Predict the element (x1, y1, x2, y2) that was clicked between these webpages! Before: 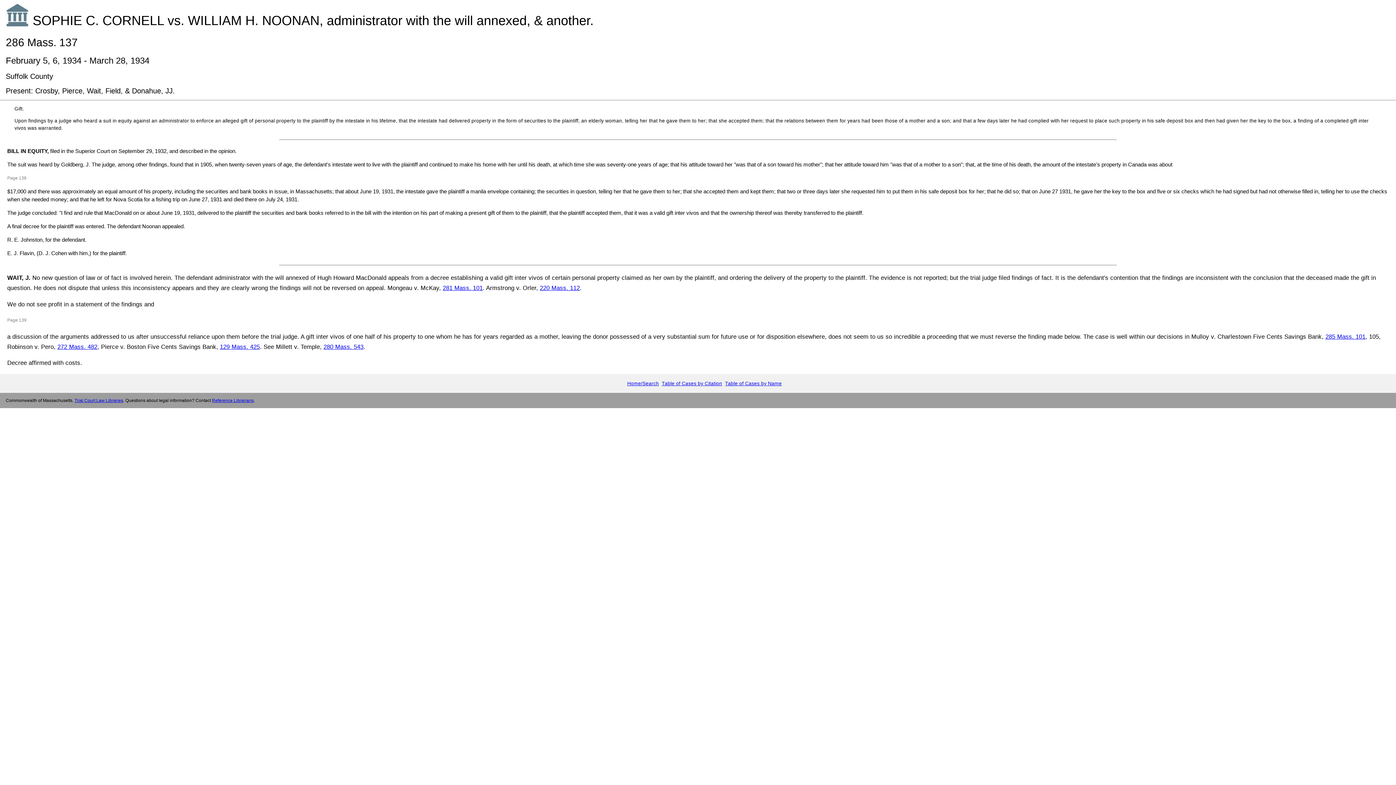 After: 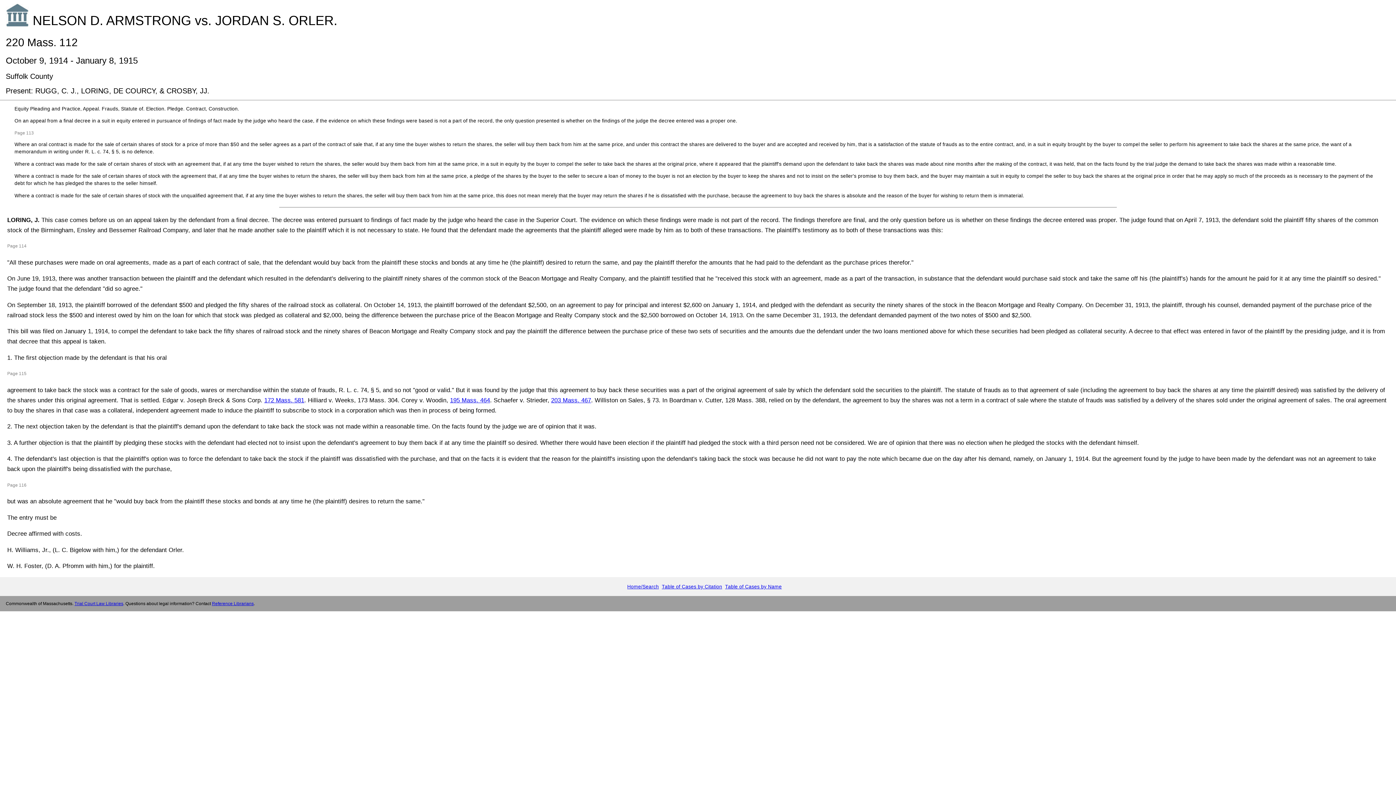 Action: bbox: (540, 284, 580, 291) label: 220 Mass. 112